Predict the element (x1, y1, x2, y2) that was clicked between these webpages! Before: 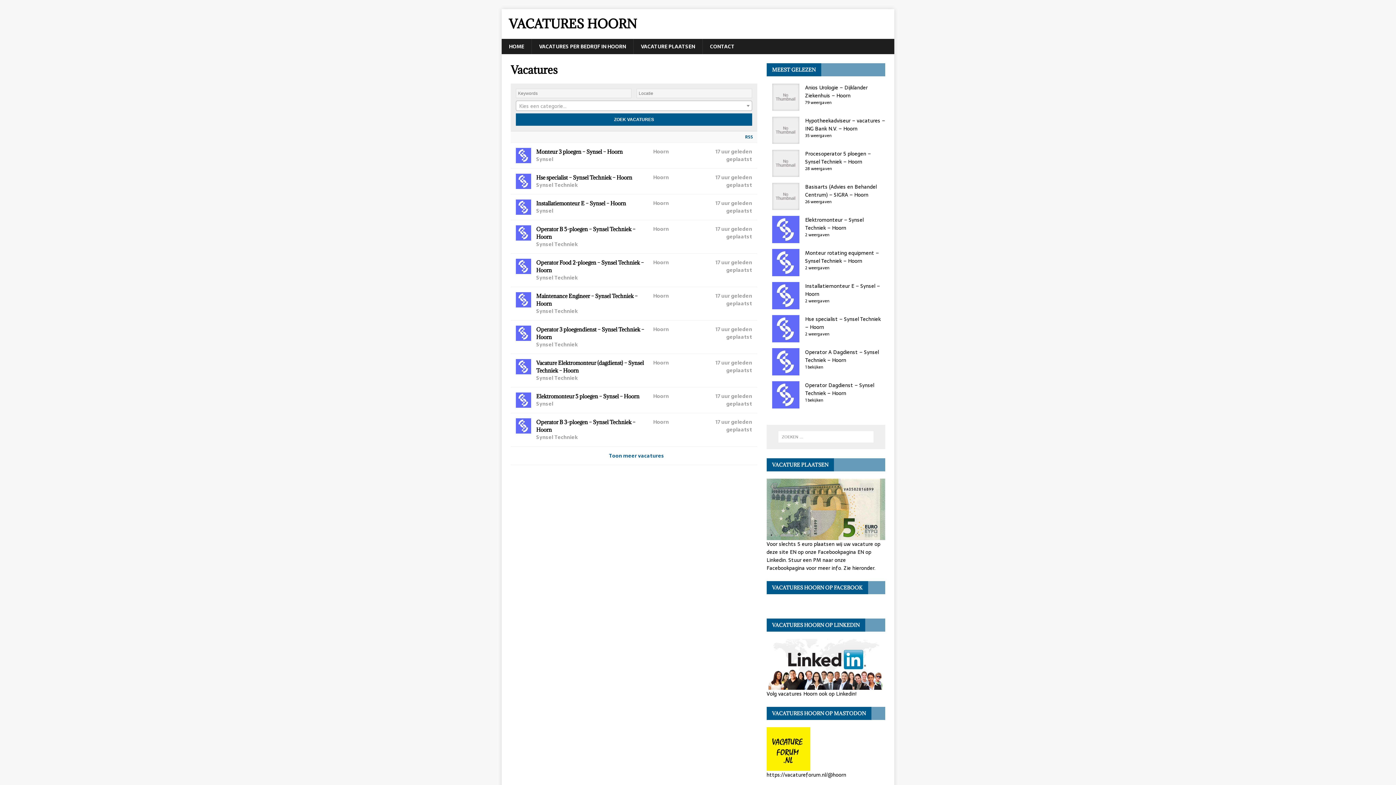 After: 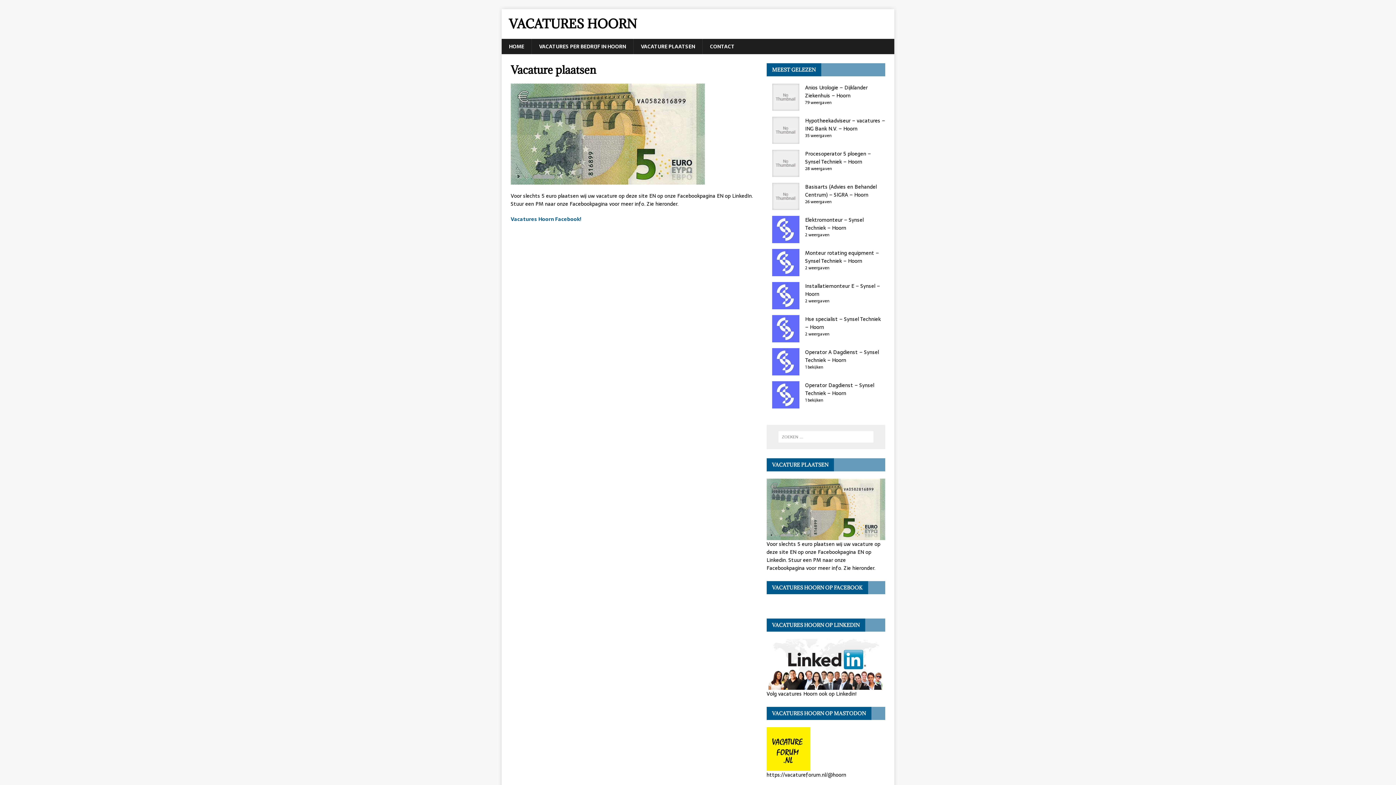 Action: bbox: (633, 38, 702, 54) label: VACATURE PLAATSEN